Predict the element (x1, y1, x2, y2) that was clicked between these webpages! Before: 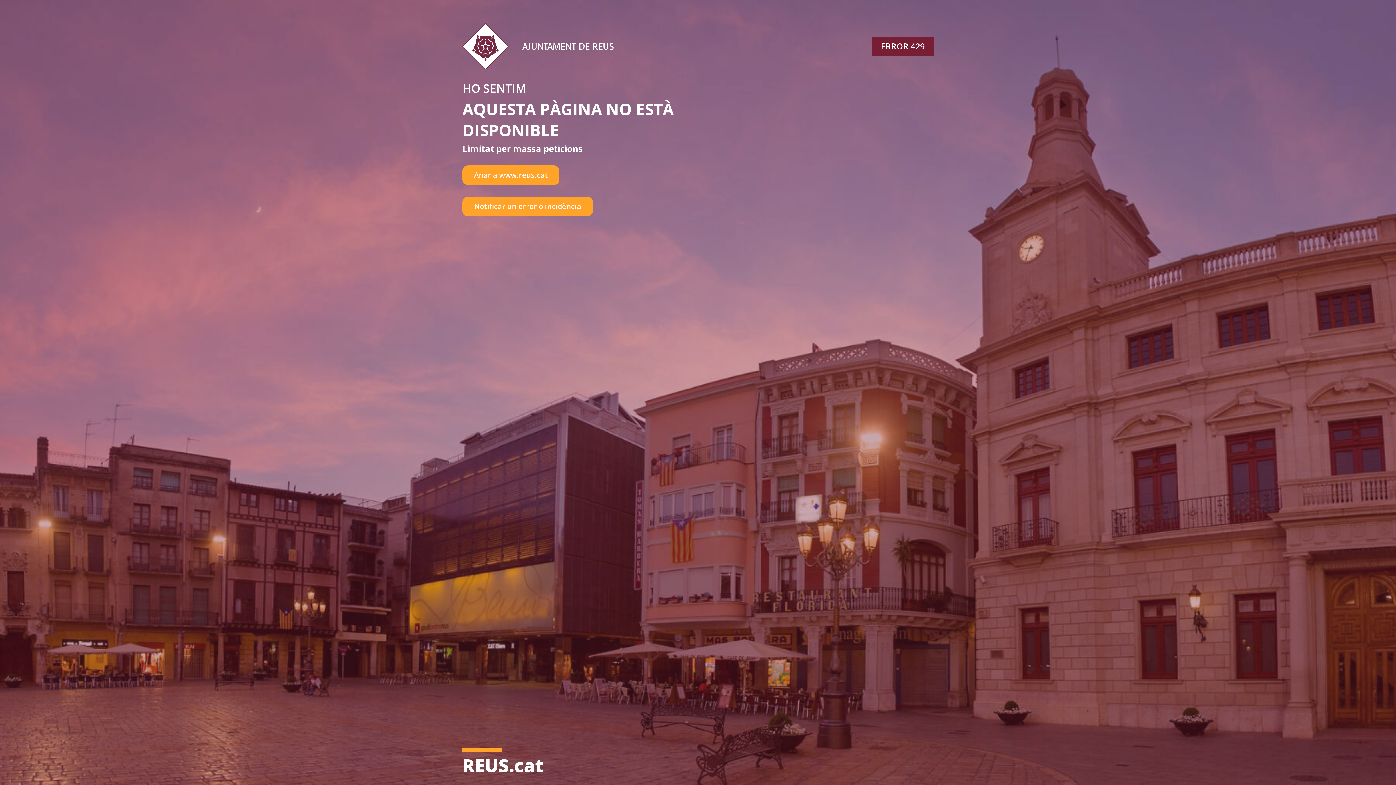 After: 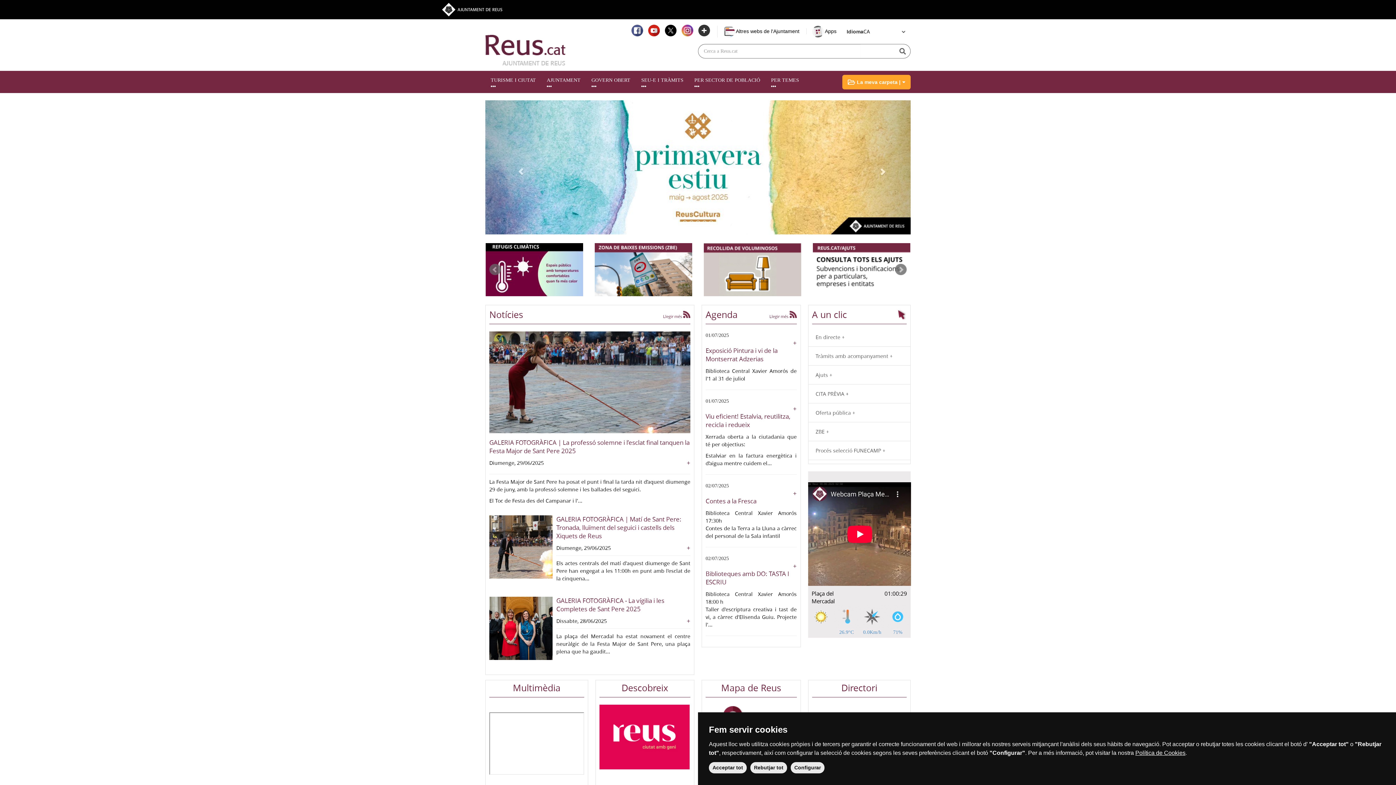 Action: bbox: (462, 165, 559, 184) label: Anar a www.reus.cat